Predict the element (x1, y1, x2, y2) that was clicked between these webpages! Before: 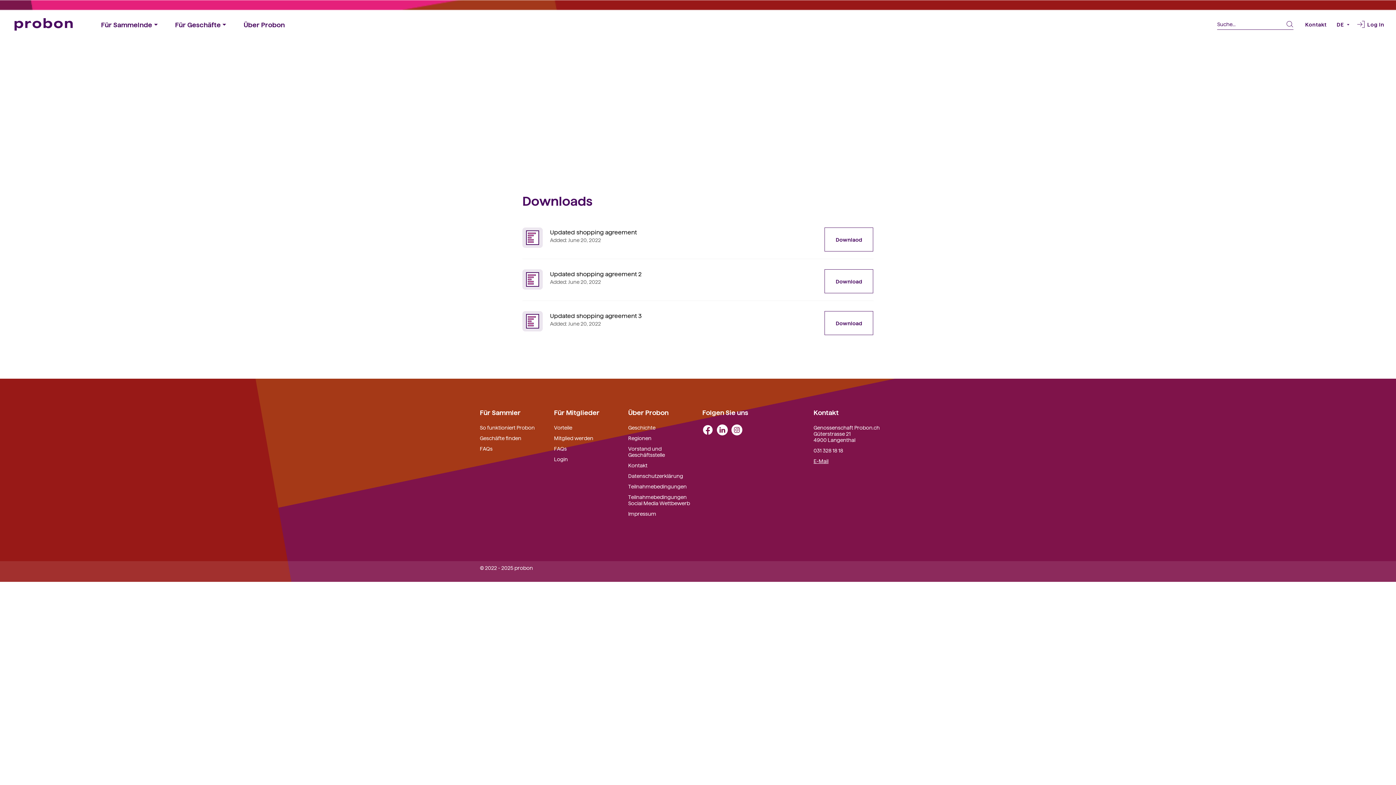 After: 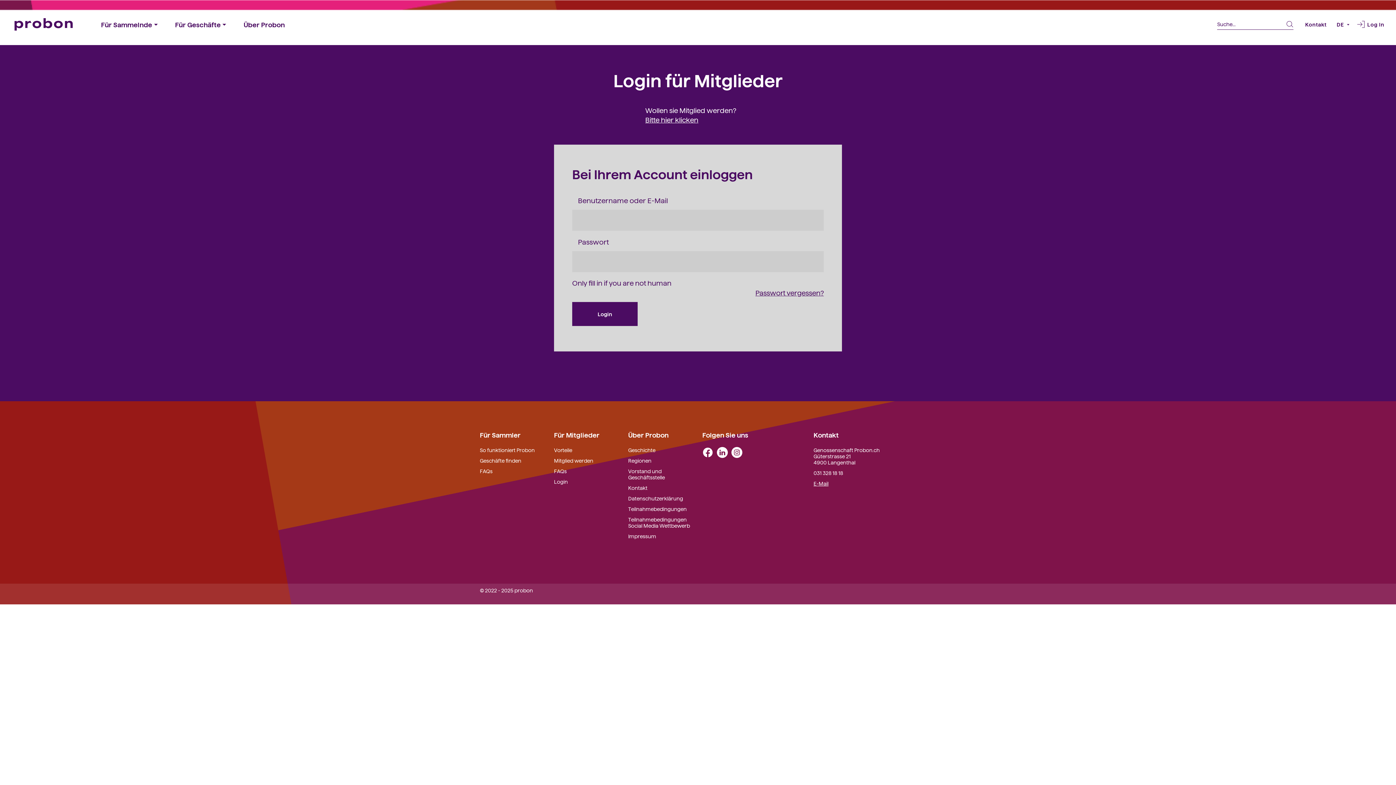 Action: label: Login bbox: (554, 456, 568, 462)